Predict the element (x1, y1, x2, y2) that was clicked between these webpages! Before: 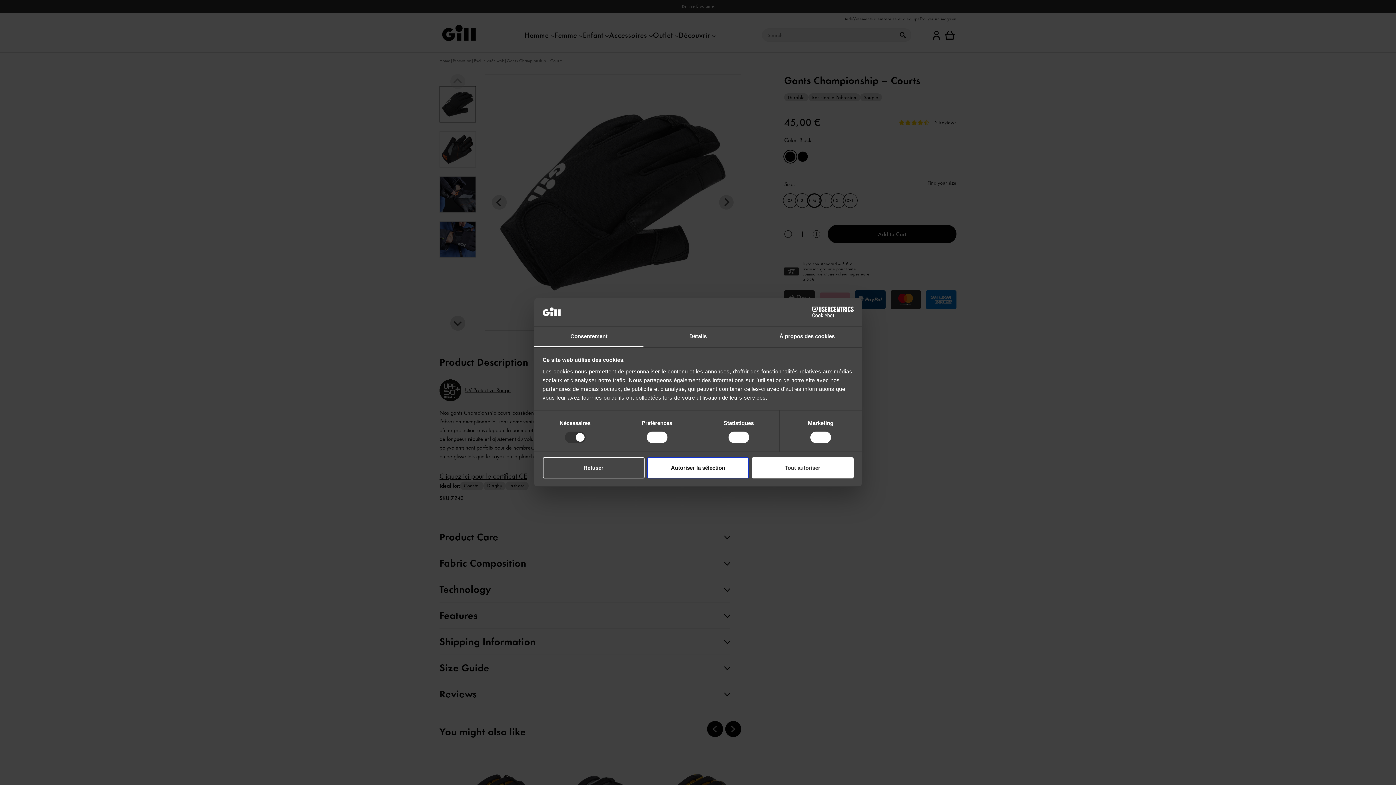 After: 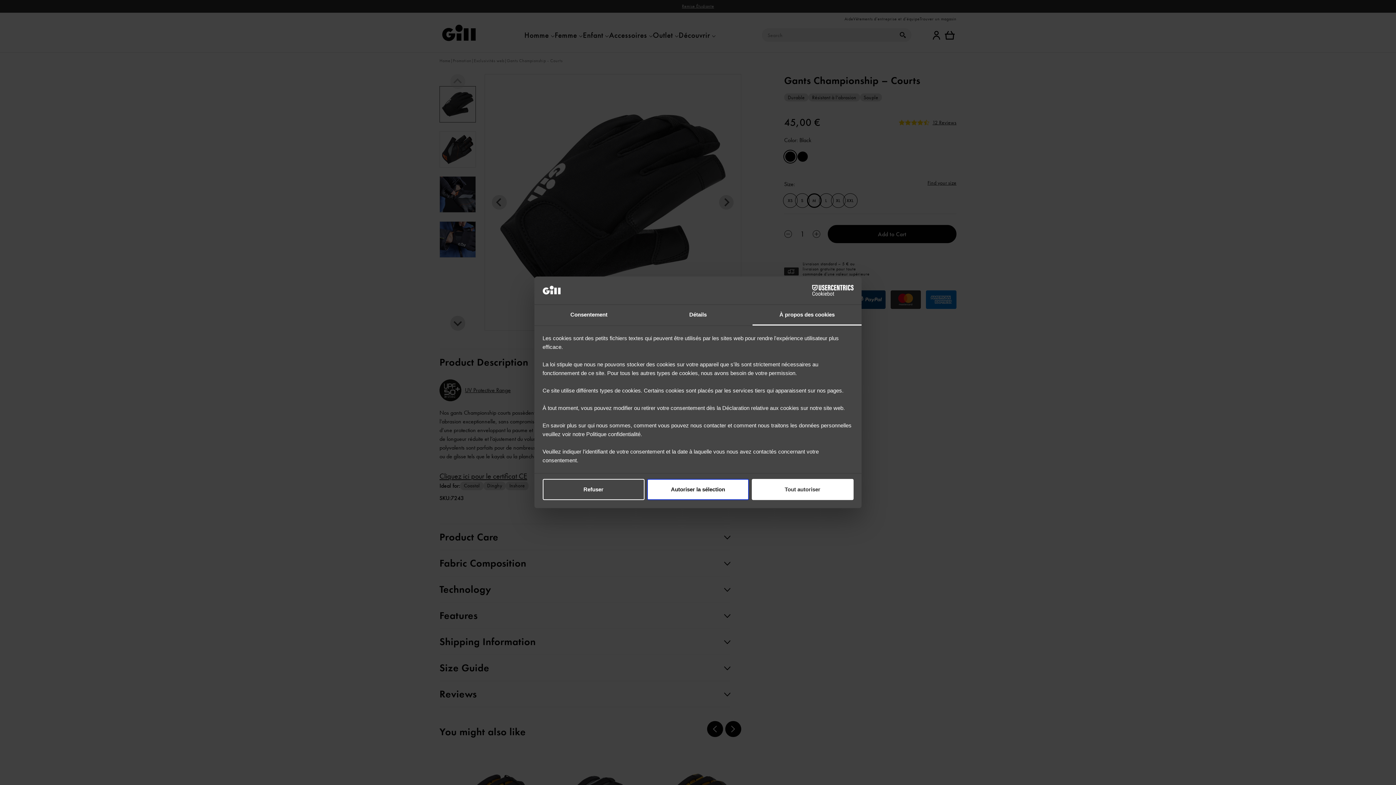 Action: bbox: (752, 326, 861, 347) label: À propos des cookies